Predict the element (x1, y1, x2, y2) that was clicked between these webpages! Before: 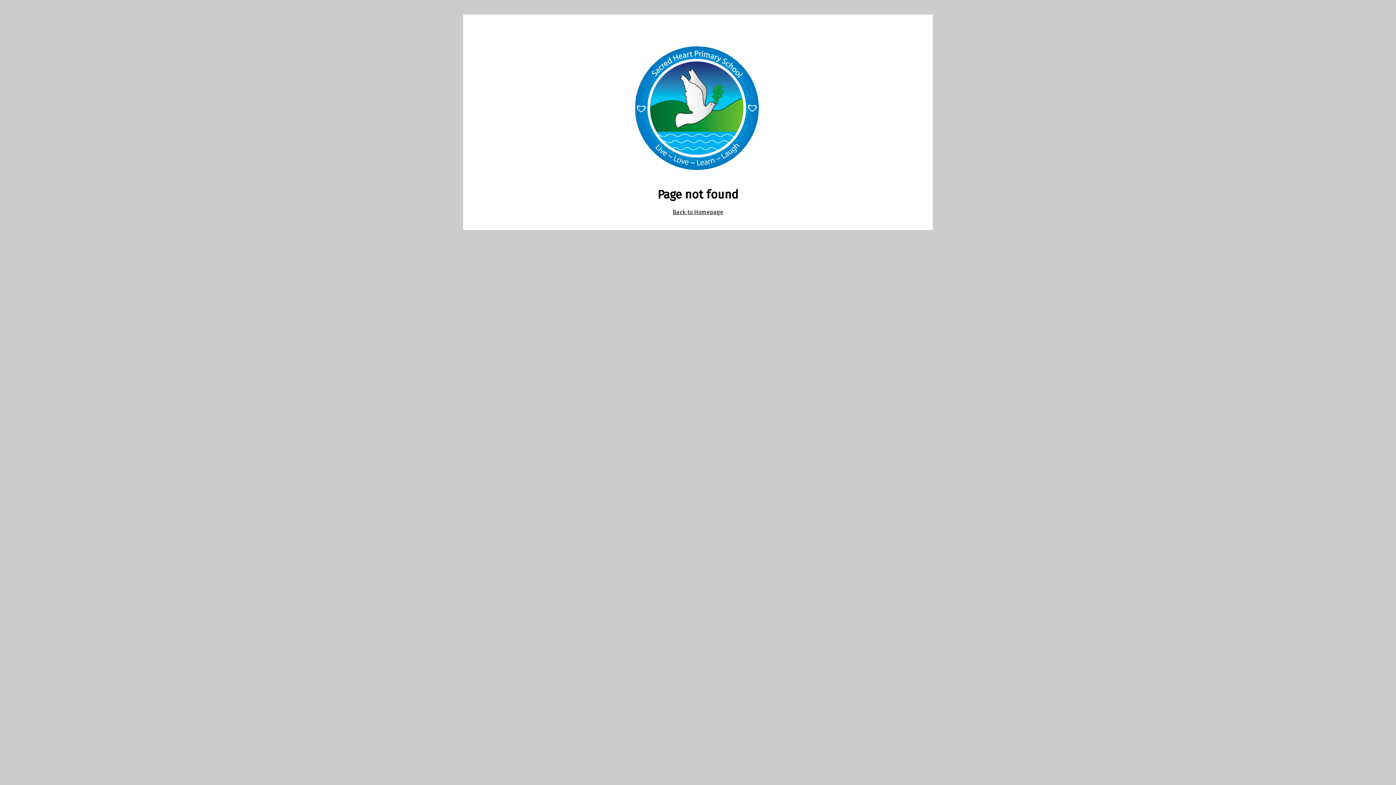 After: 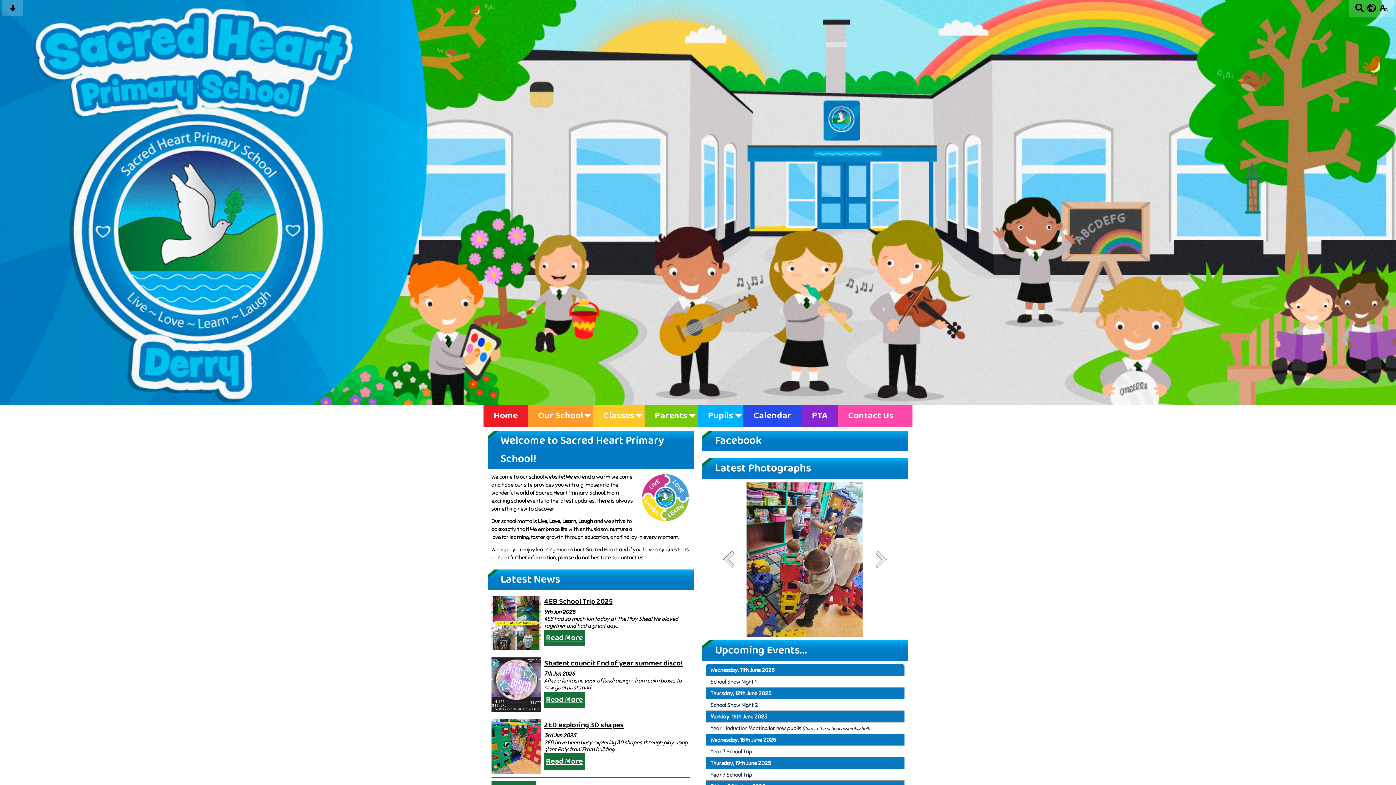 Action: label: Back to Homepage bbox: (672, 208, 723, 215)